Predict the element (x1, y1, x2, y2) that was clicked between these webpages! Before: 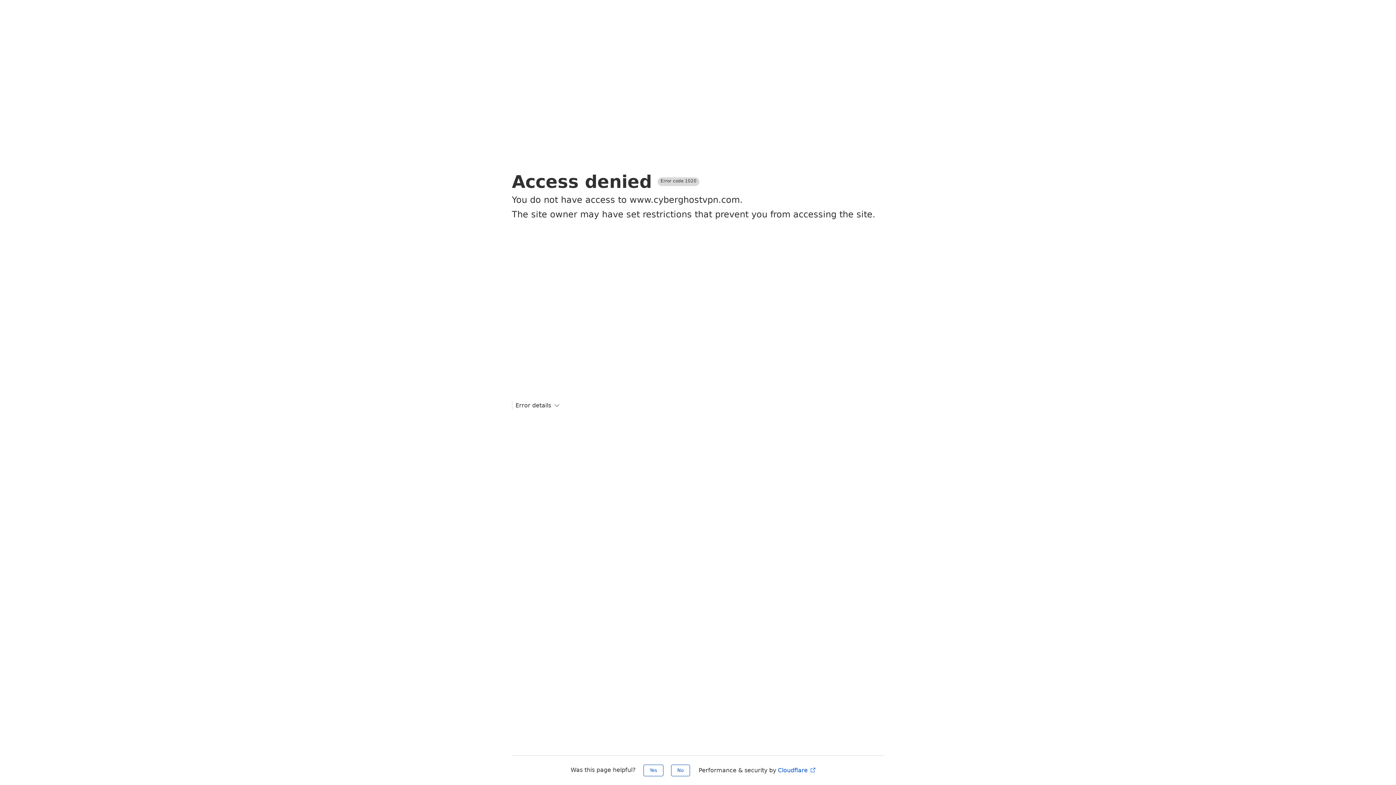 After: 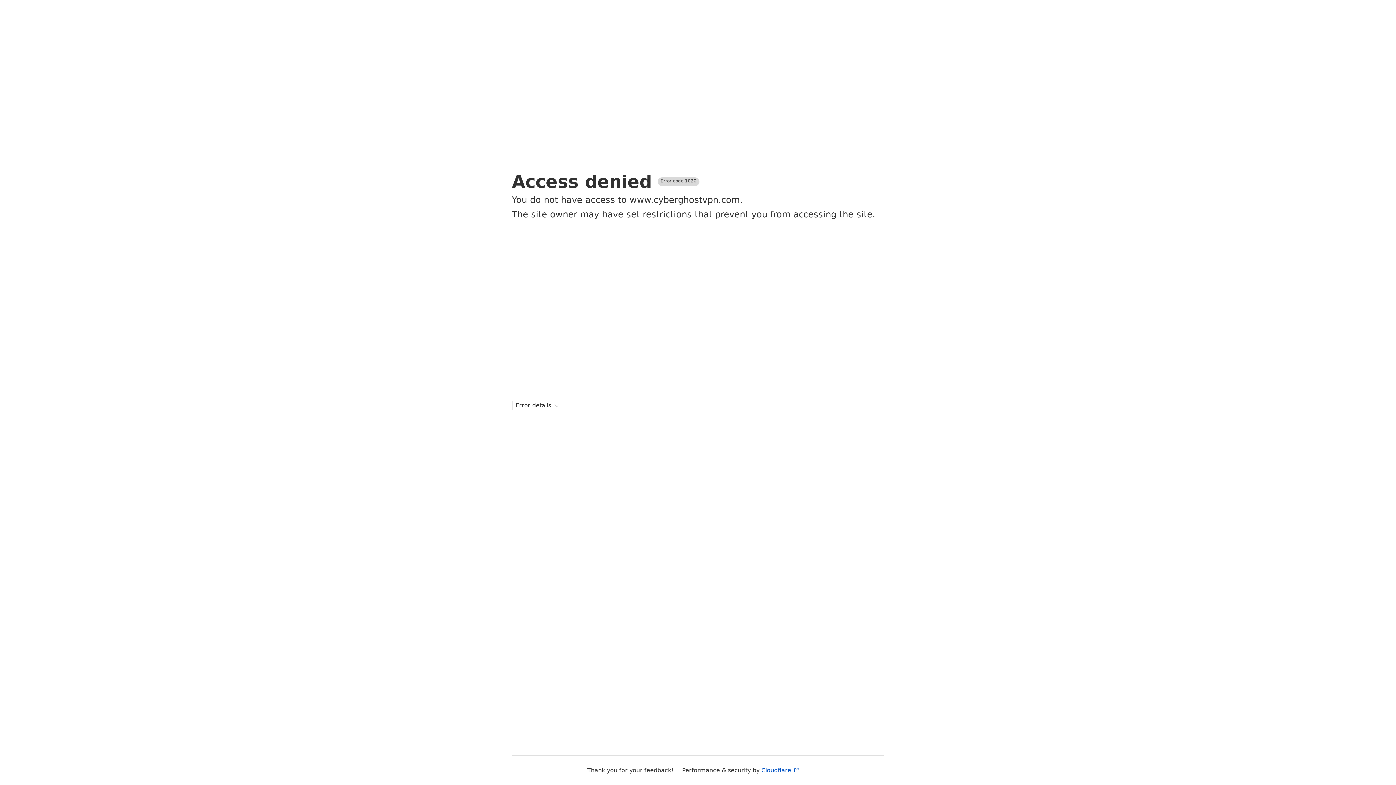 Action: bbox: (643, 765, 663, 776) label: Yes